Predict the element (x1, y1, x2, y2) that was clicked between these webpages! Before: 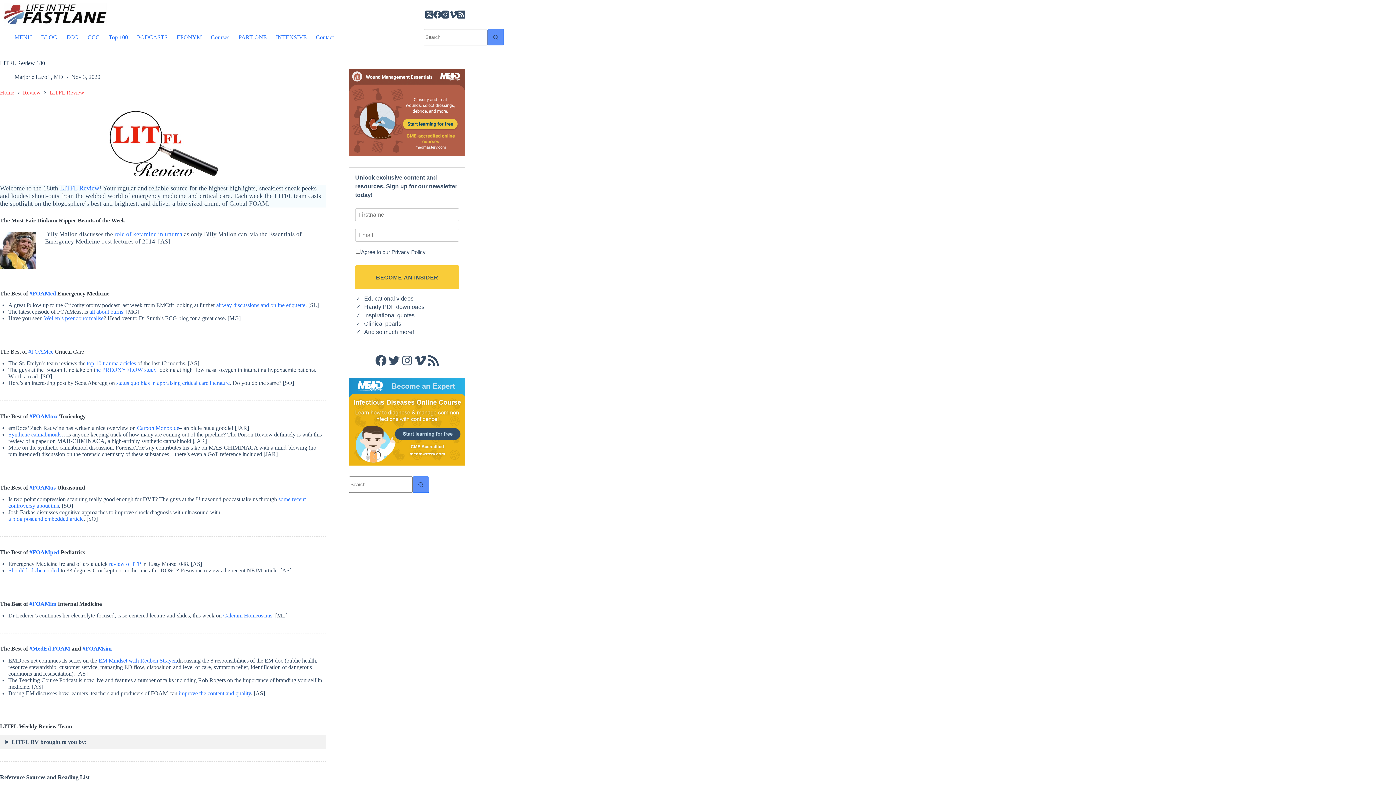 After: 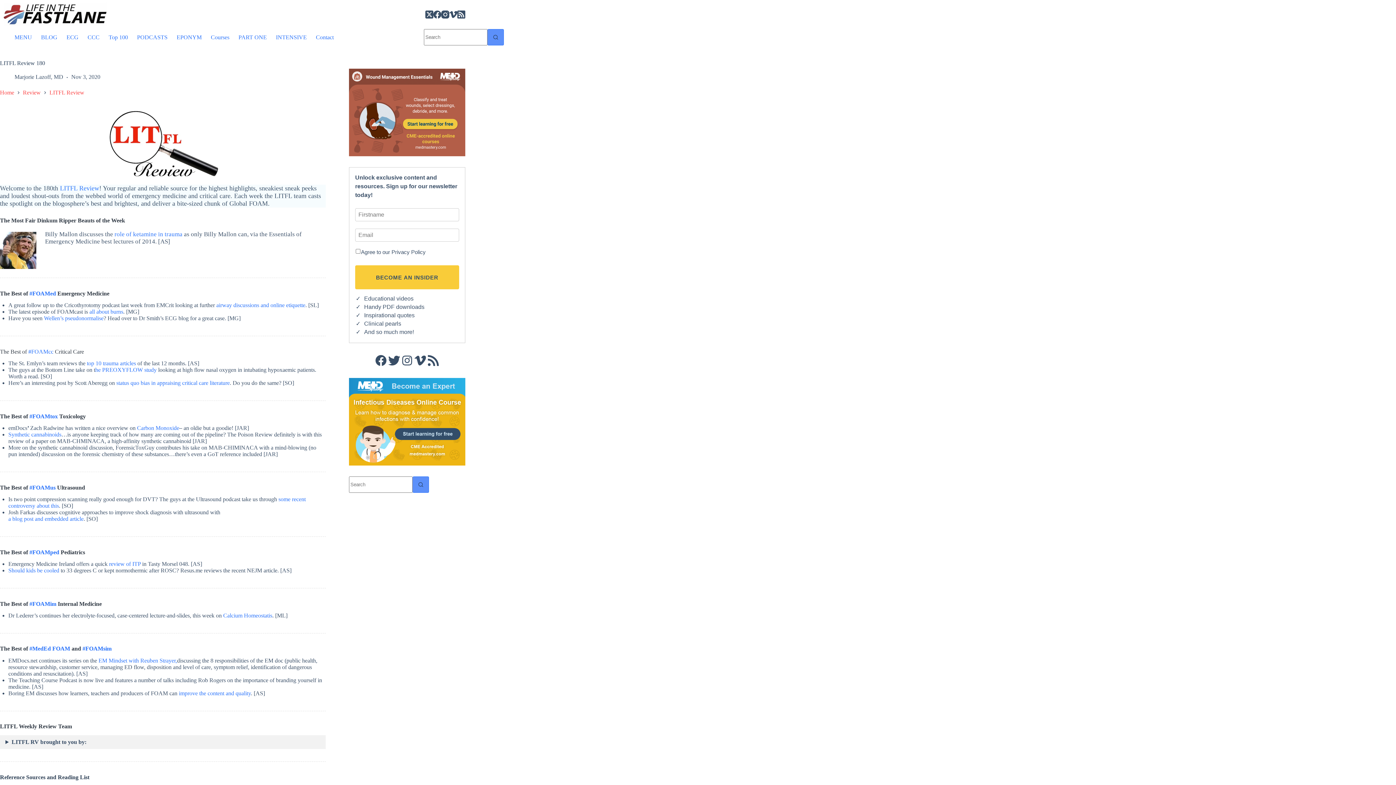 Action: label: Twitter bbox: (387, 354, 400, 367)